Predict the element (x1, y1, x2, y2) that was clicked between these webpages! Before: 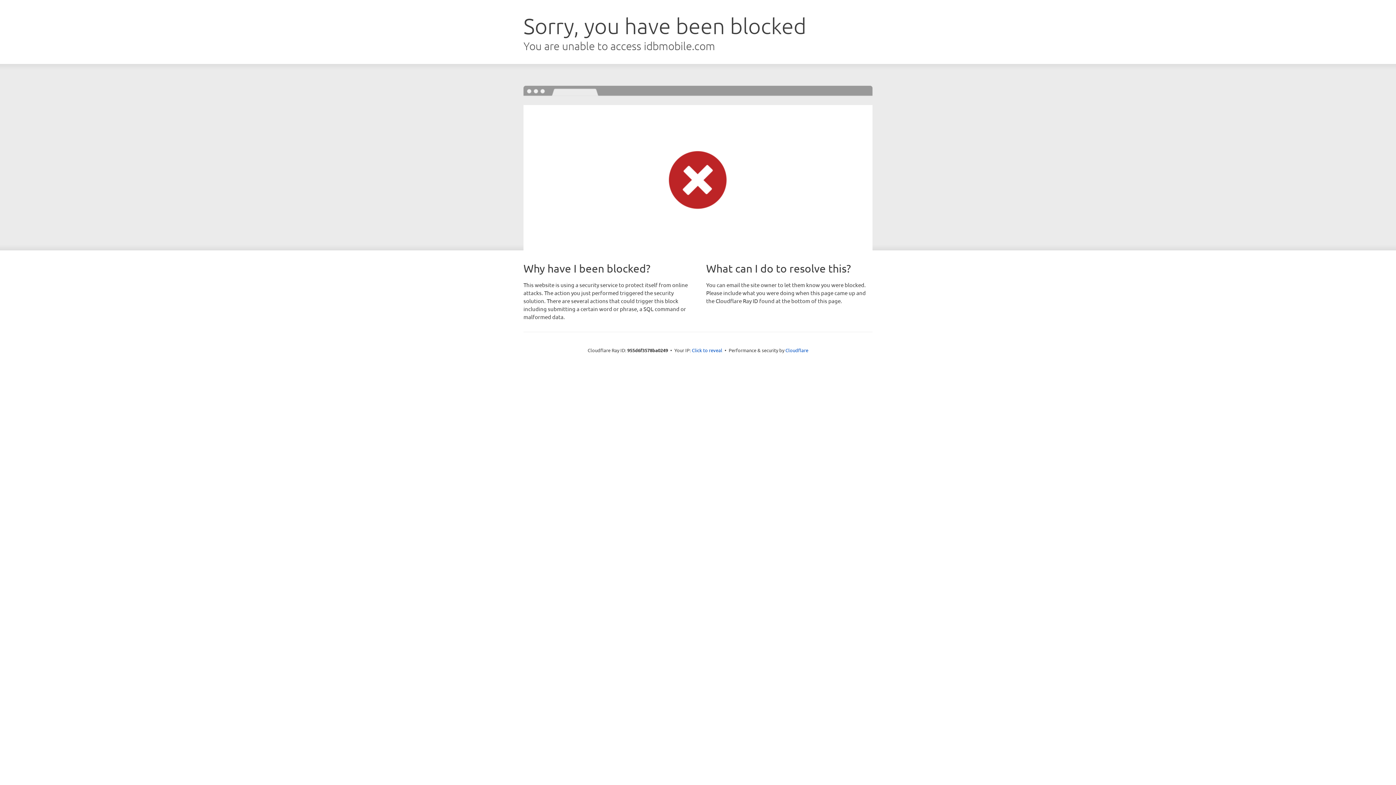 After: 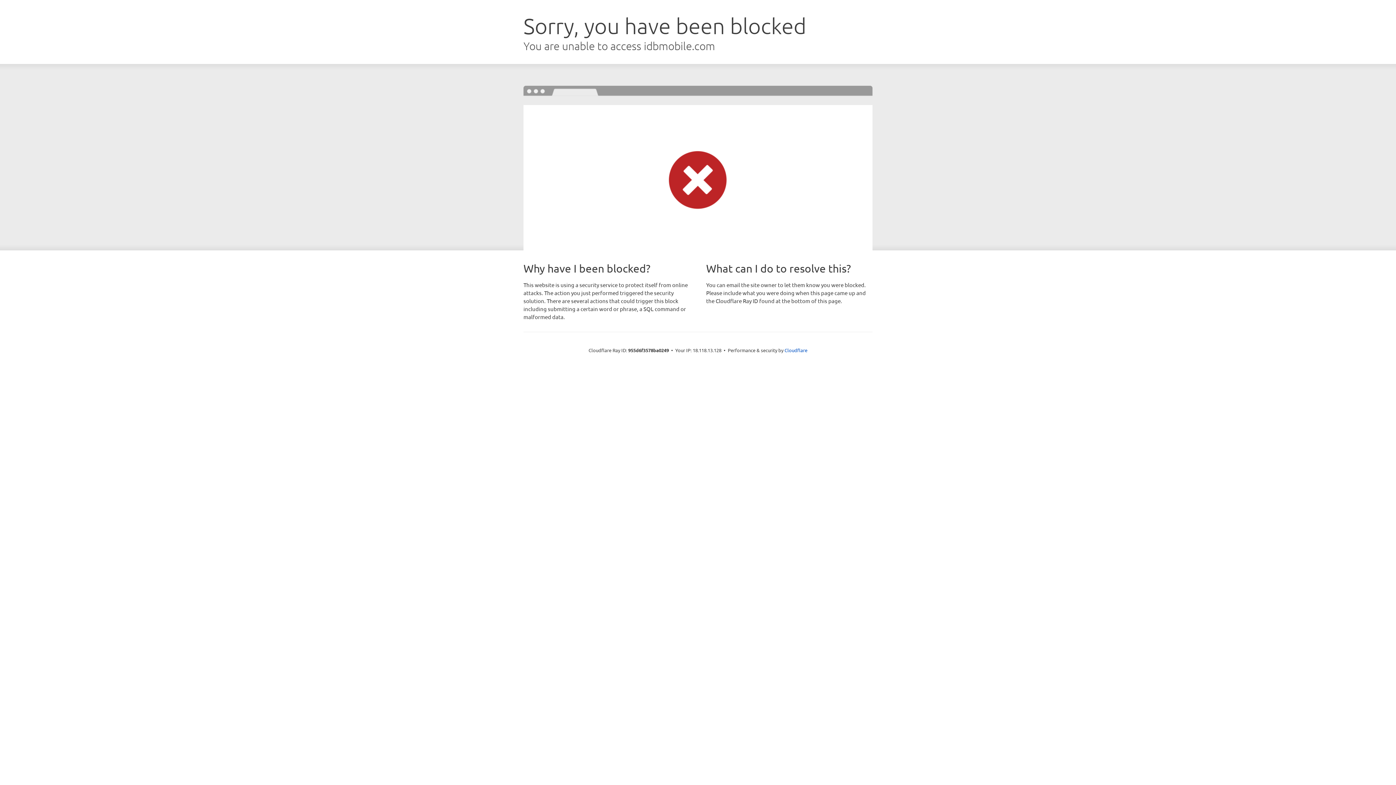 Action: bbox: (692, 346, 722, 353) label: Click to reveal